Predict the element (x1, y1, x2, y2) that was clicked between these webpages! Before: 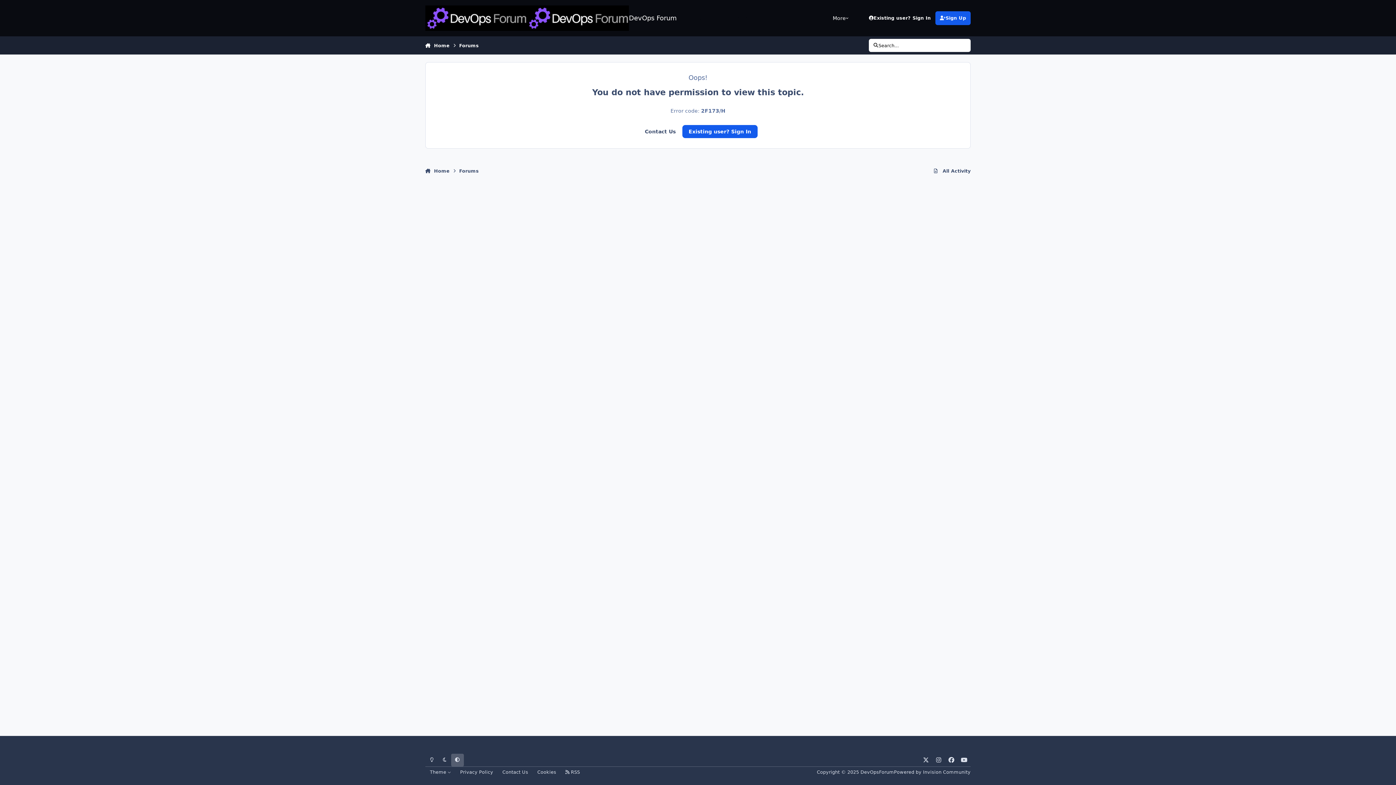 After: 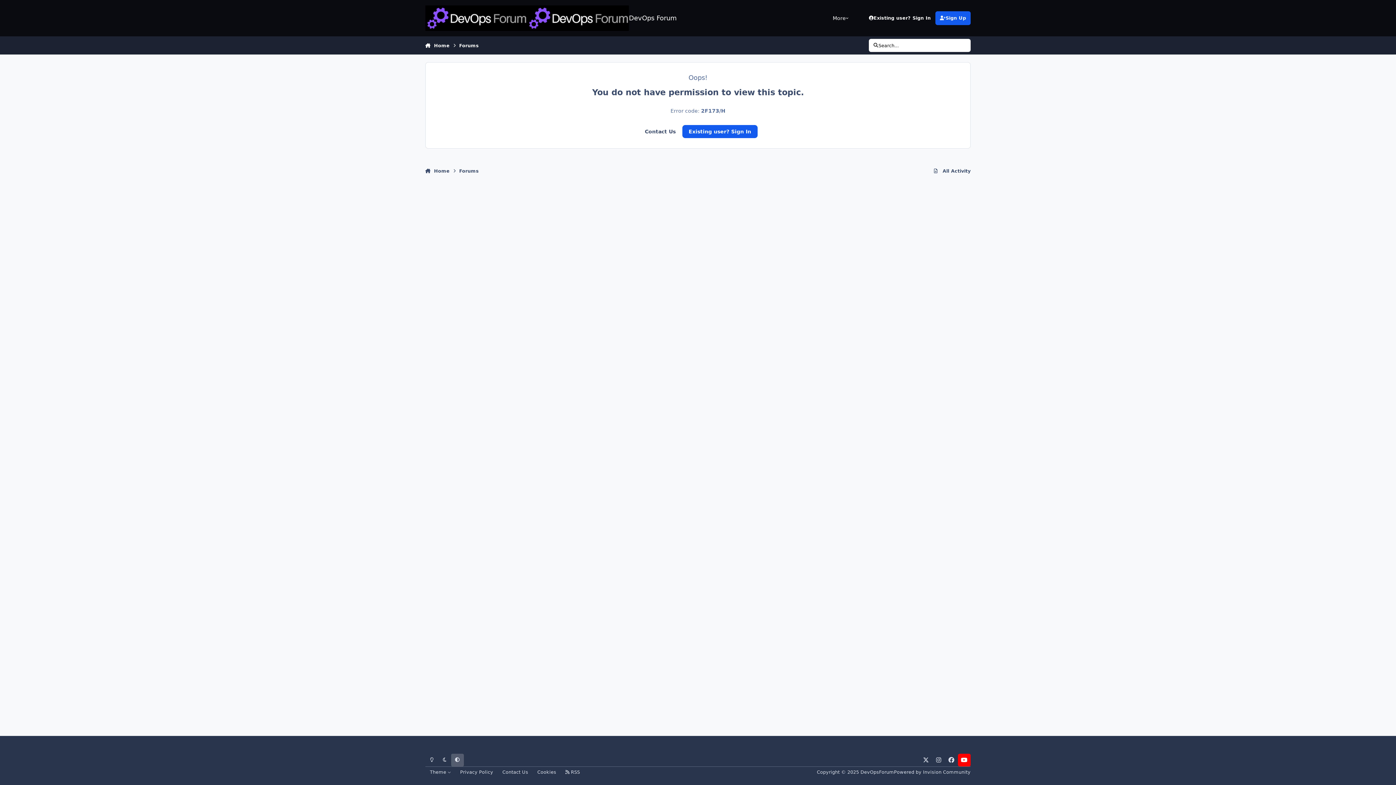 Action: label: youtube bbox: (958, 754, 970, 766)